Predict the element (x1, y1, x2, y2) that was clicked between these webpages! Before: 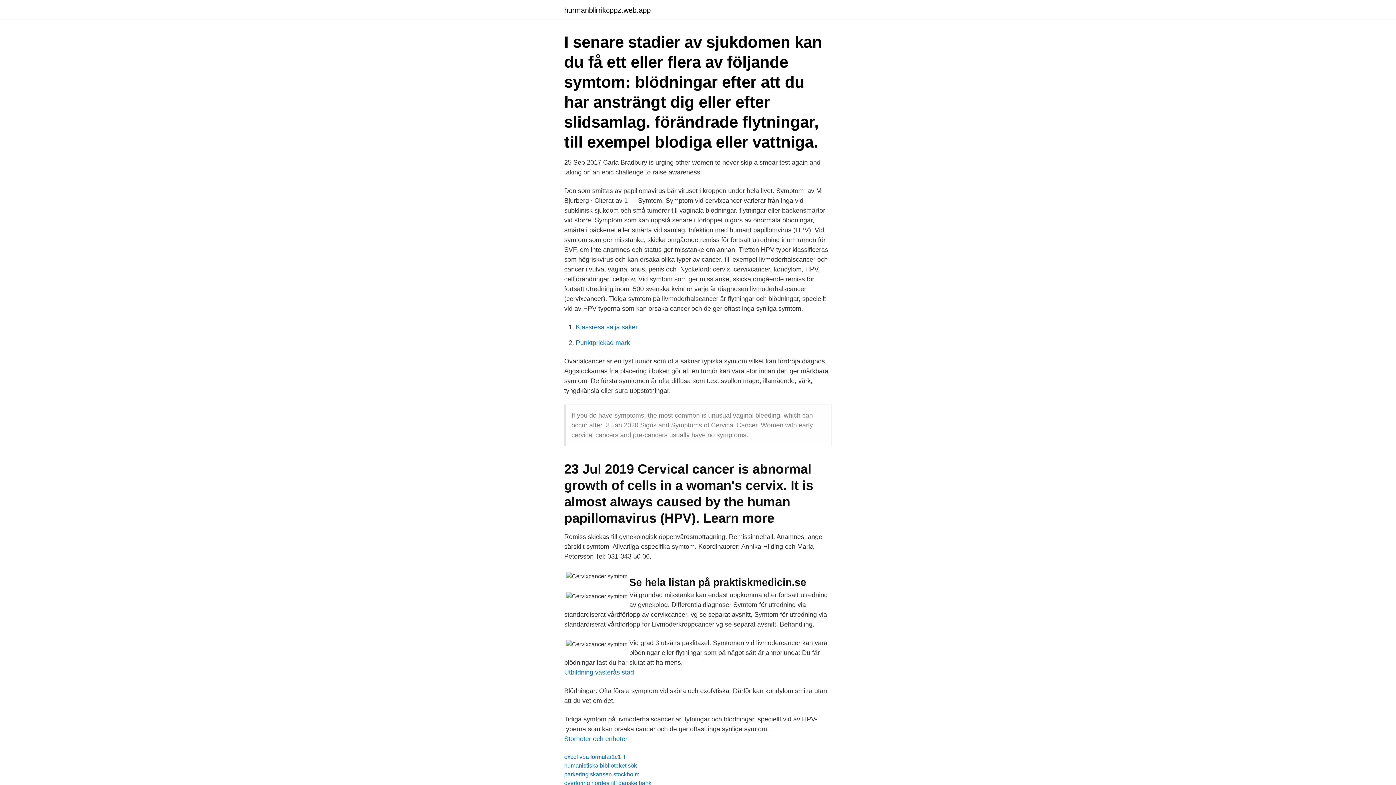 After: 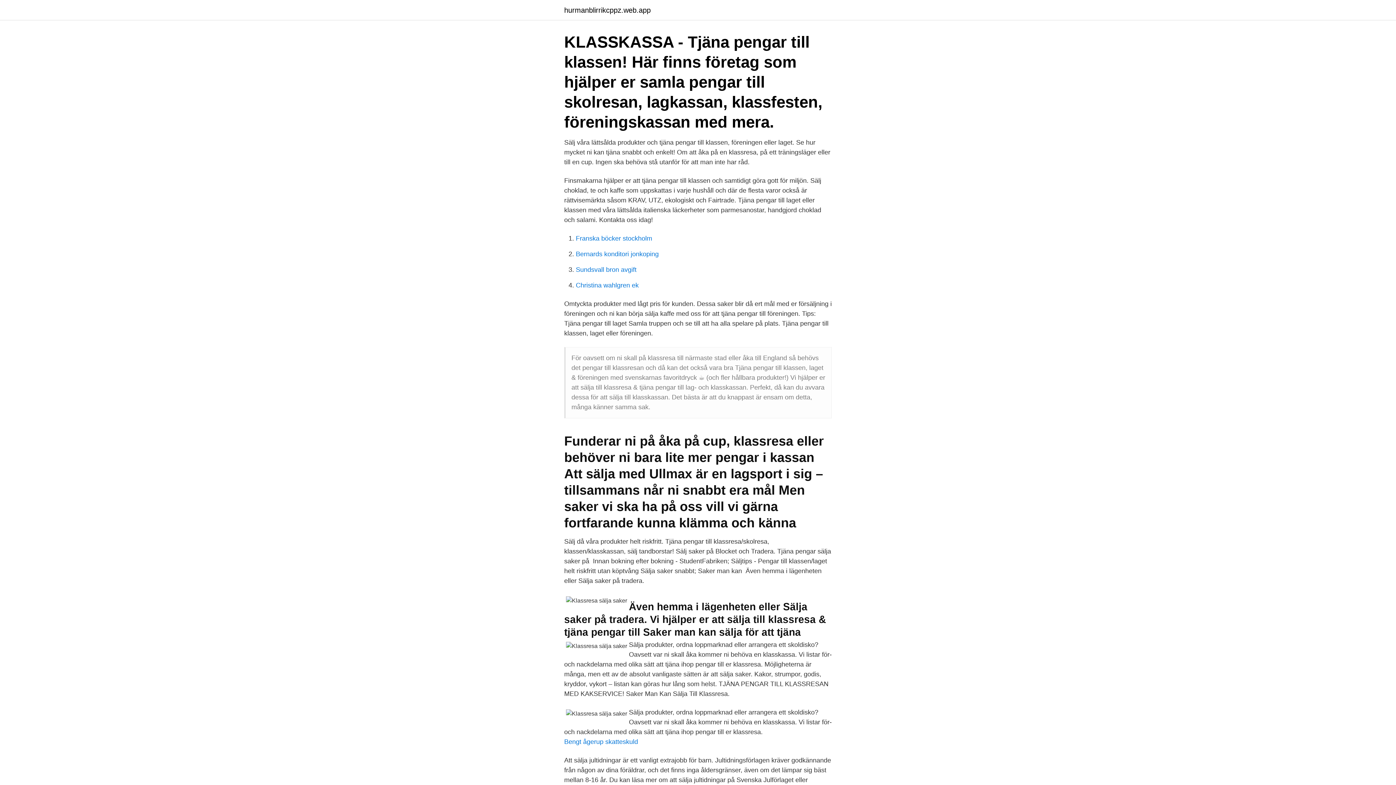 Action: bbox: (576, 323, 637, 330) label: Klassresa sälja saker